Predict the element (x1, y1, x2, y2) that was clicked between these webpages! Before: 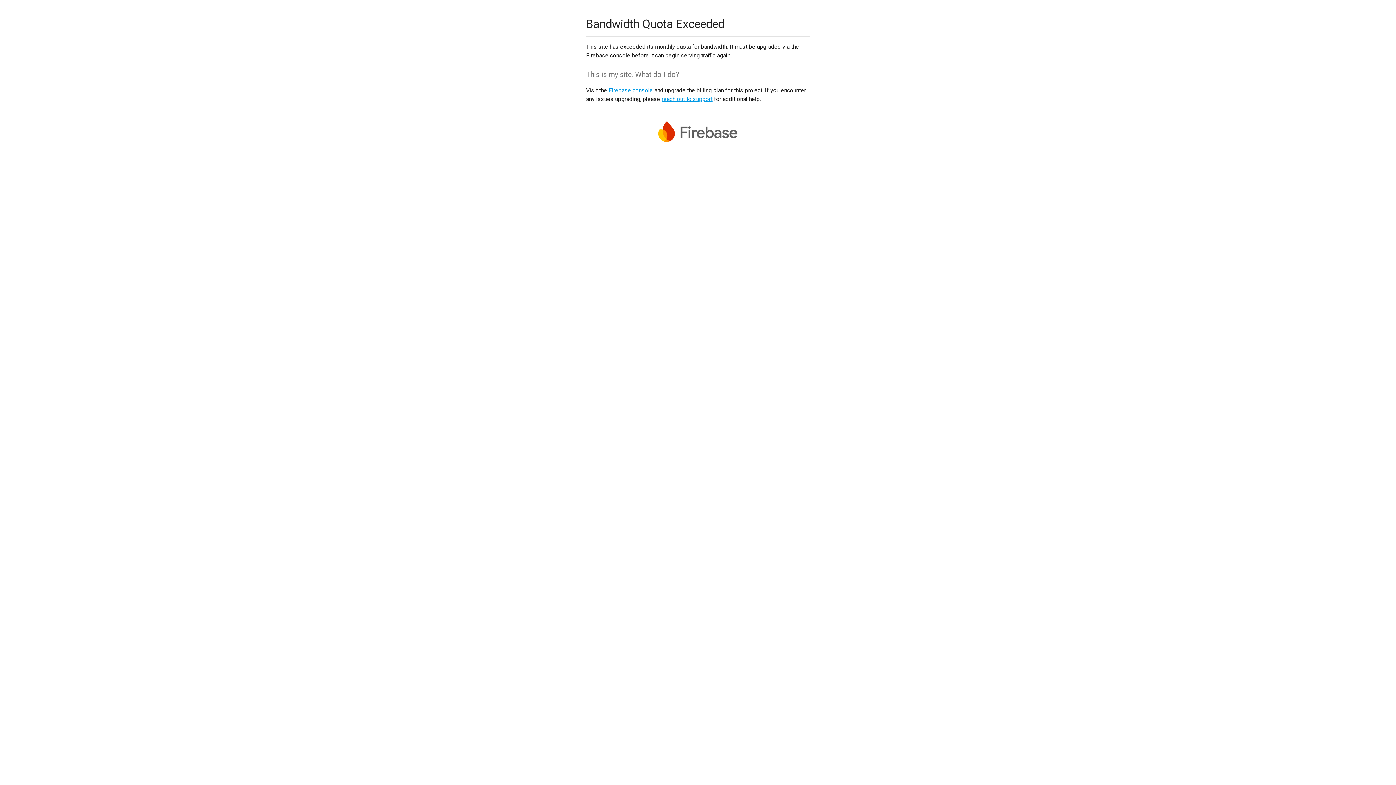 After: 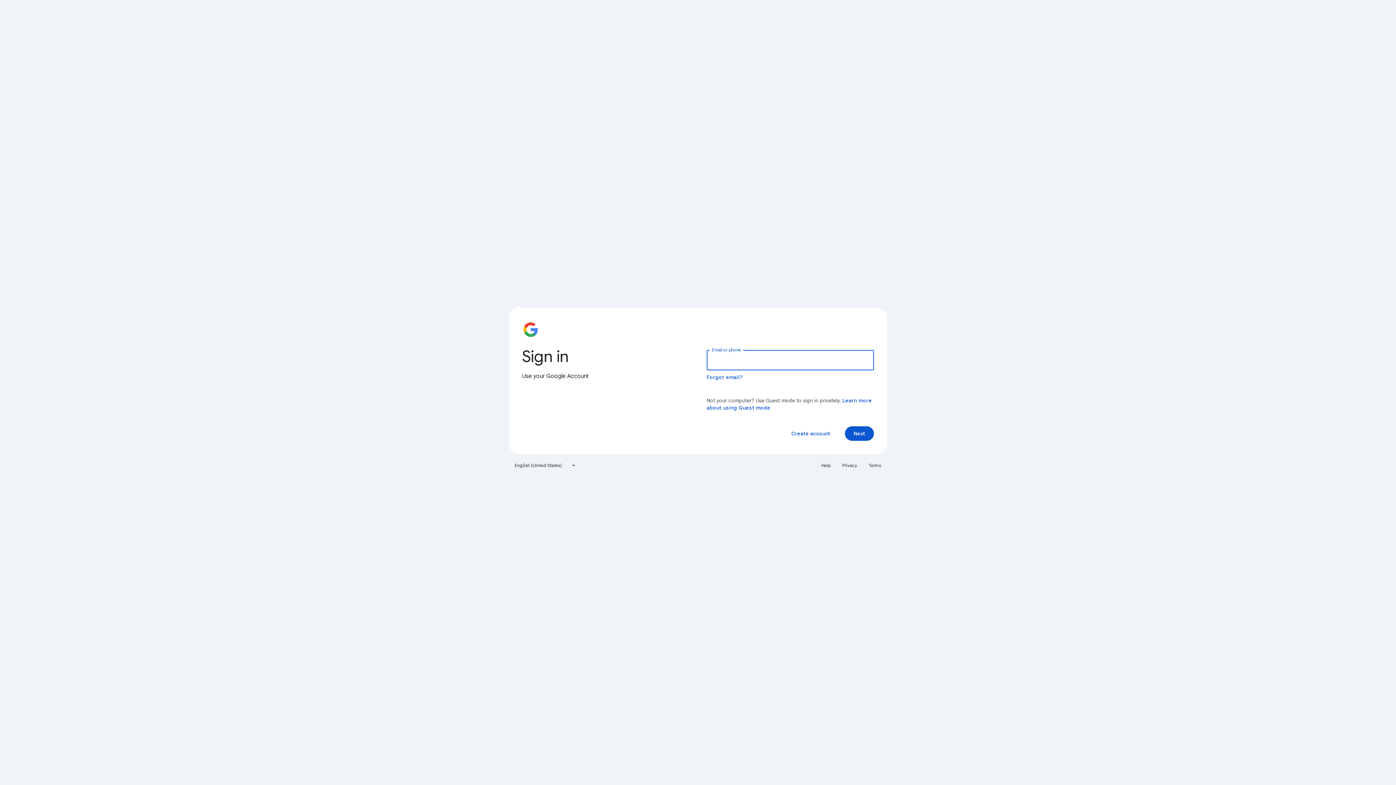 Action: label: Firebase console bbox: (608, 86, 653, 93)